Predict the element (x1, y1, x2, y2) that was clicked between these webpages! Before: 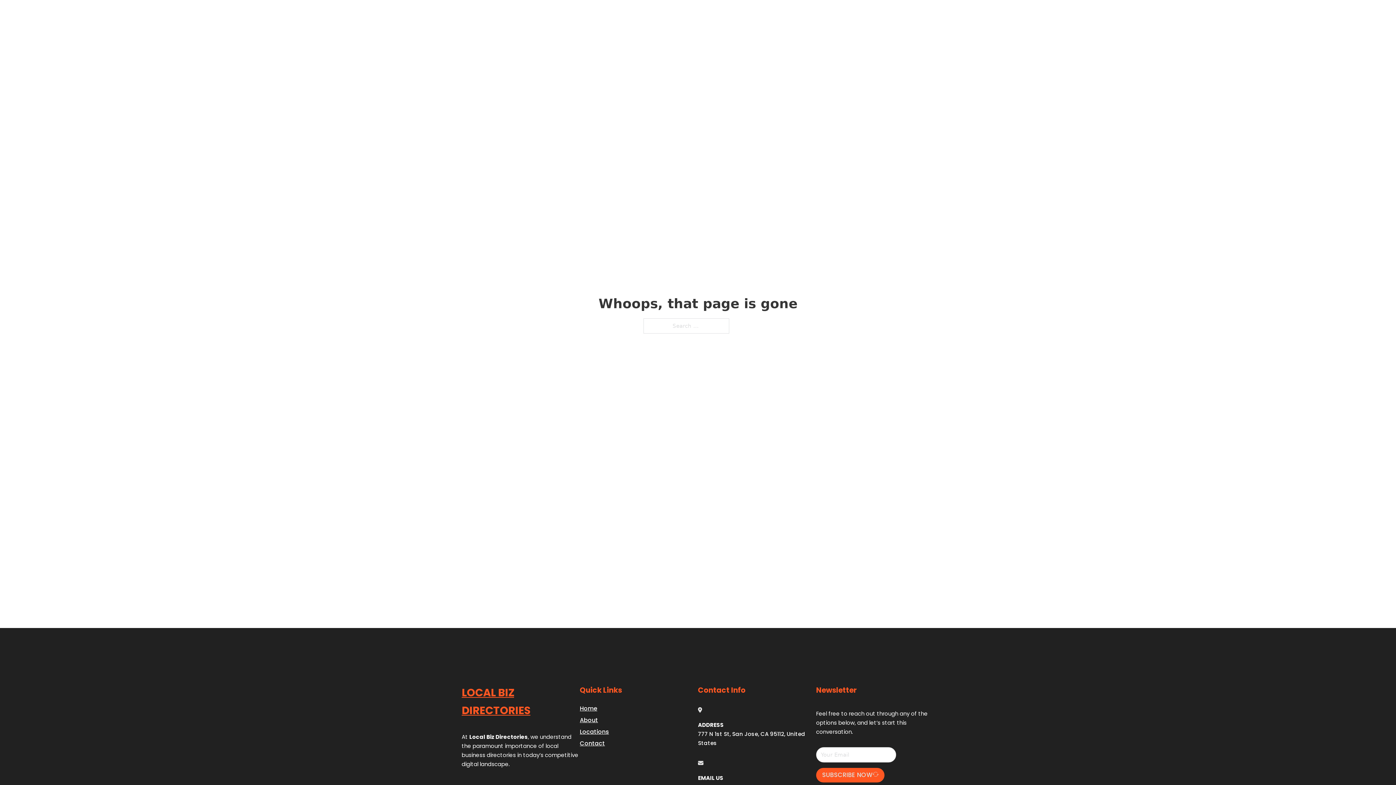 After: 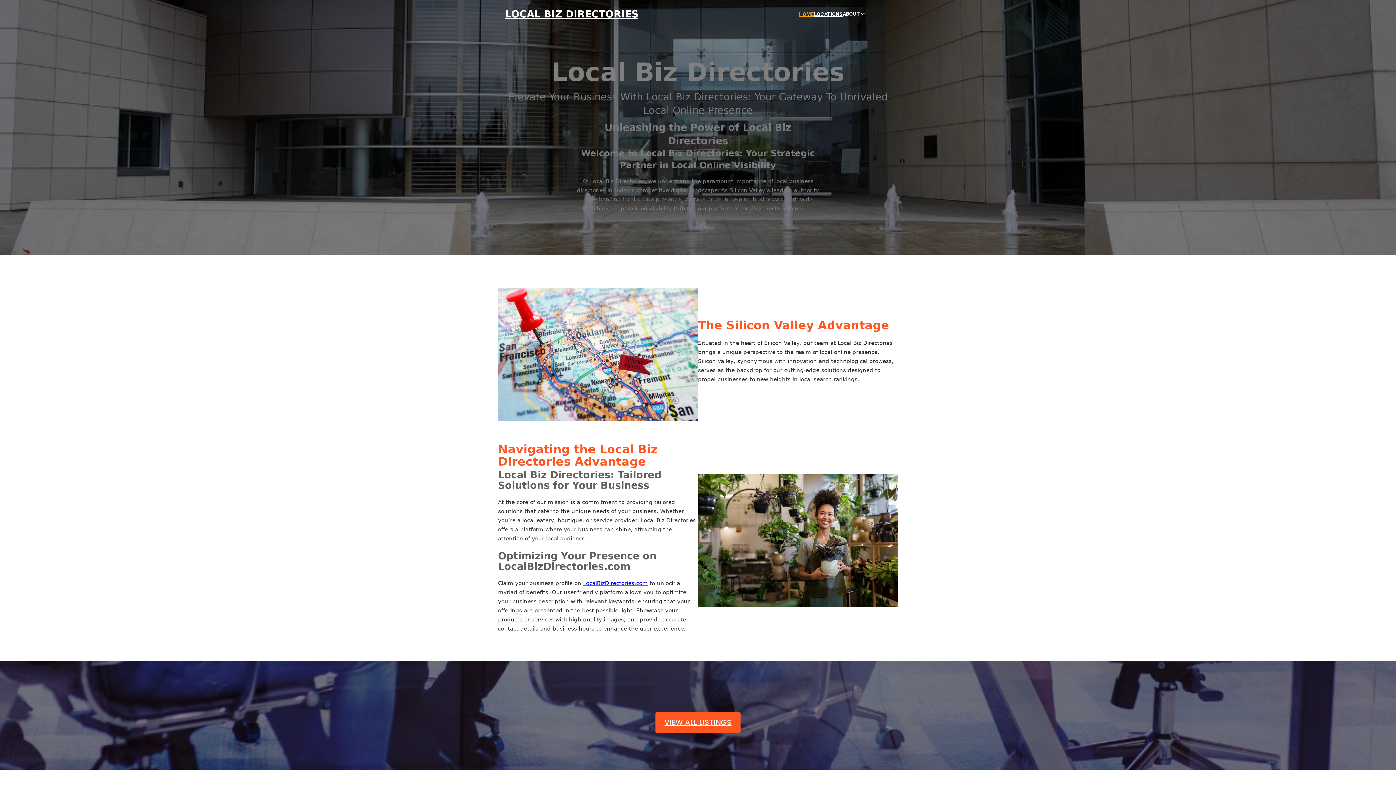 Action: label: Home bbox: (580, 703, 597, 713)